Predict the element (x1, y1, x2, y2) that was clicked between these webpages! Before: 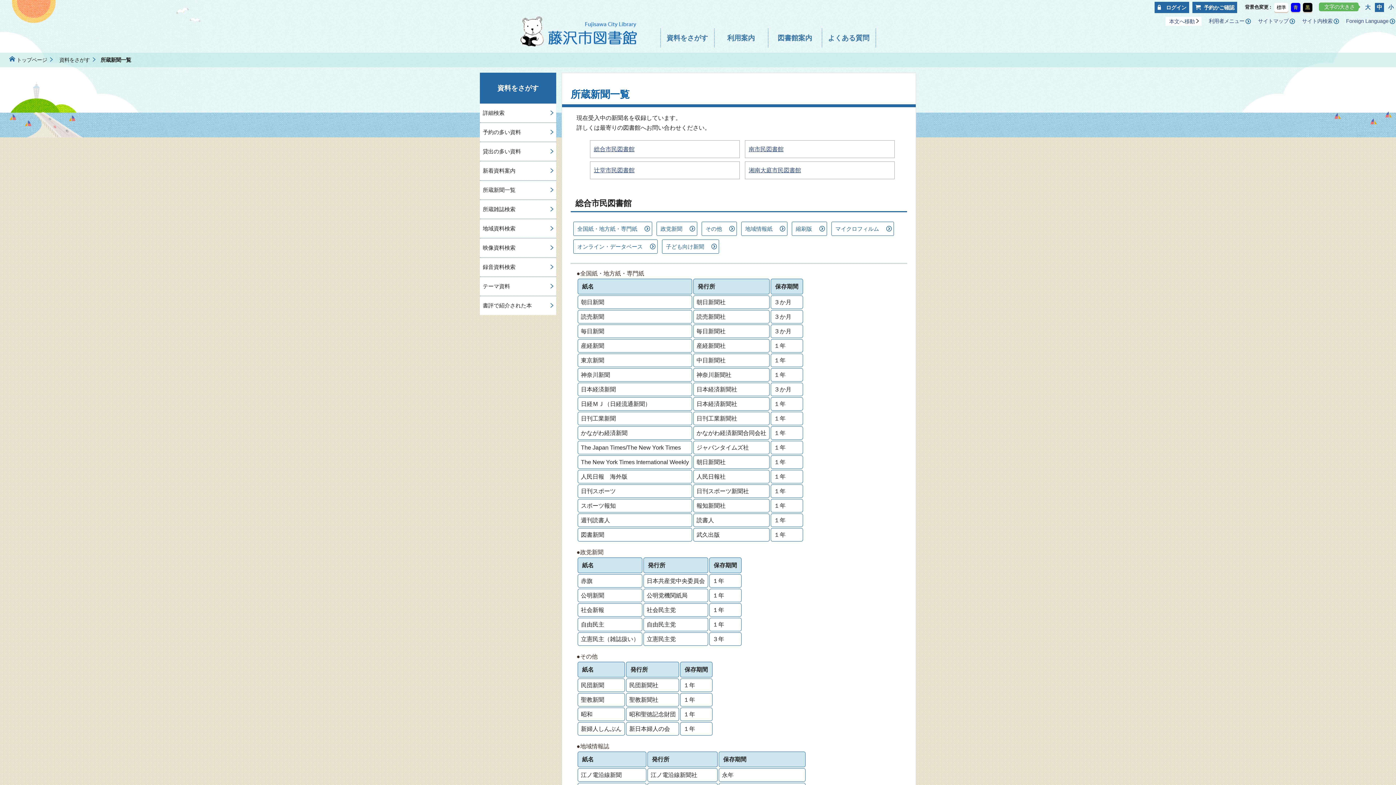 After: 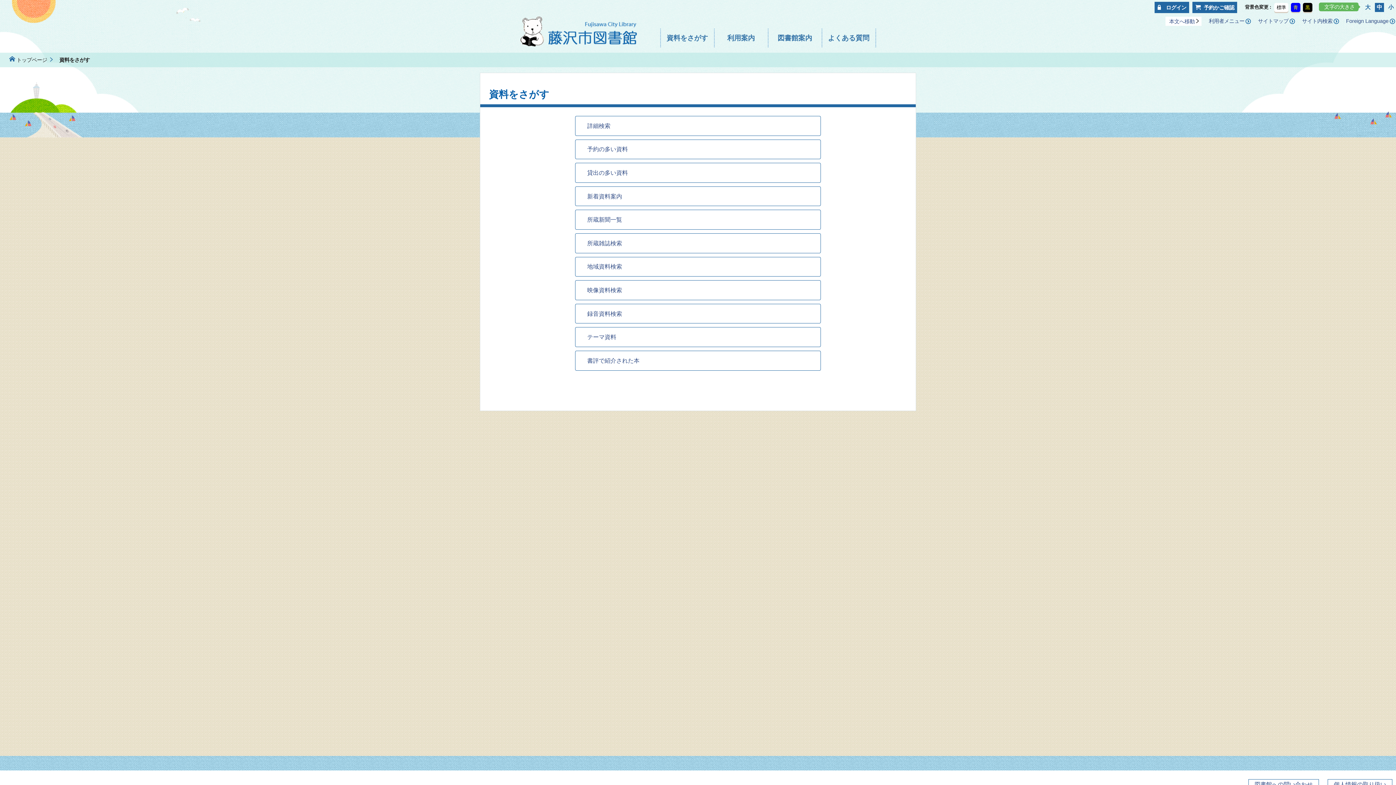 Action: label: 資料をさがす  bbox: (59, 56, 100, 63)